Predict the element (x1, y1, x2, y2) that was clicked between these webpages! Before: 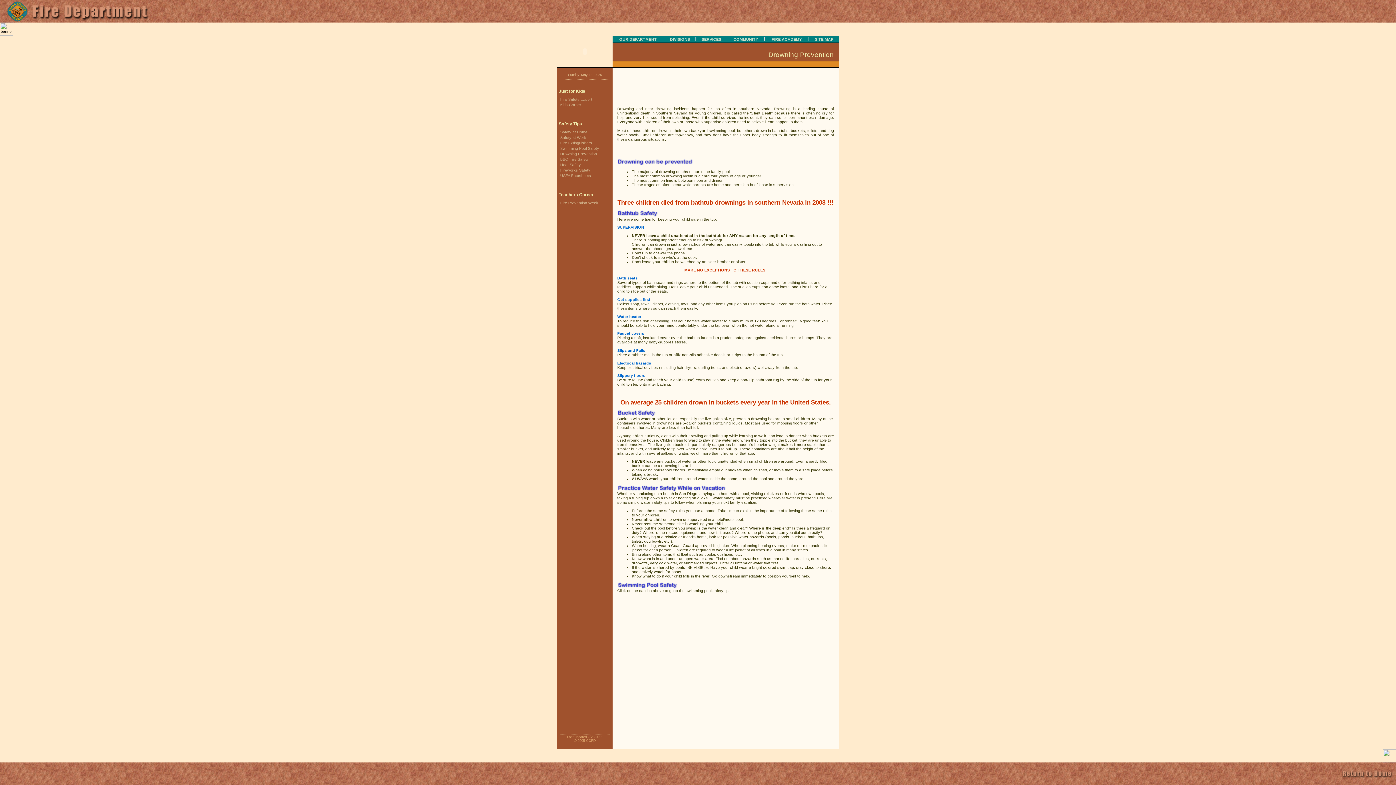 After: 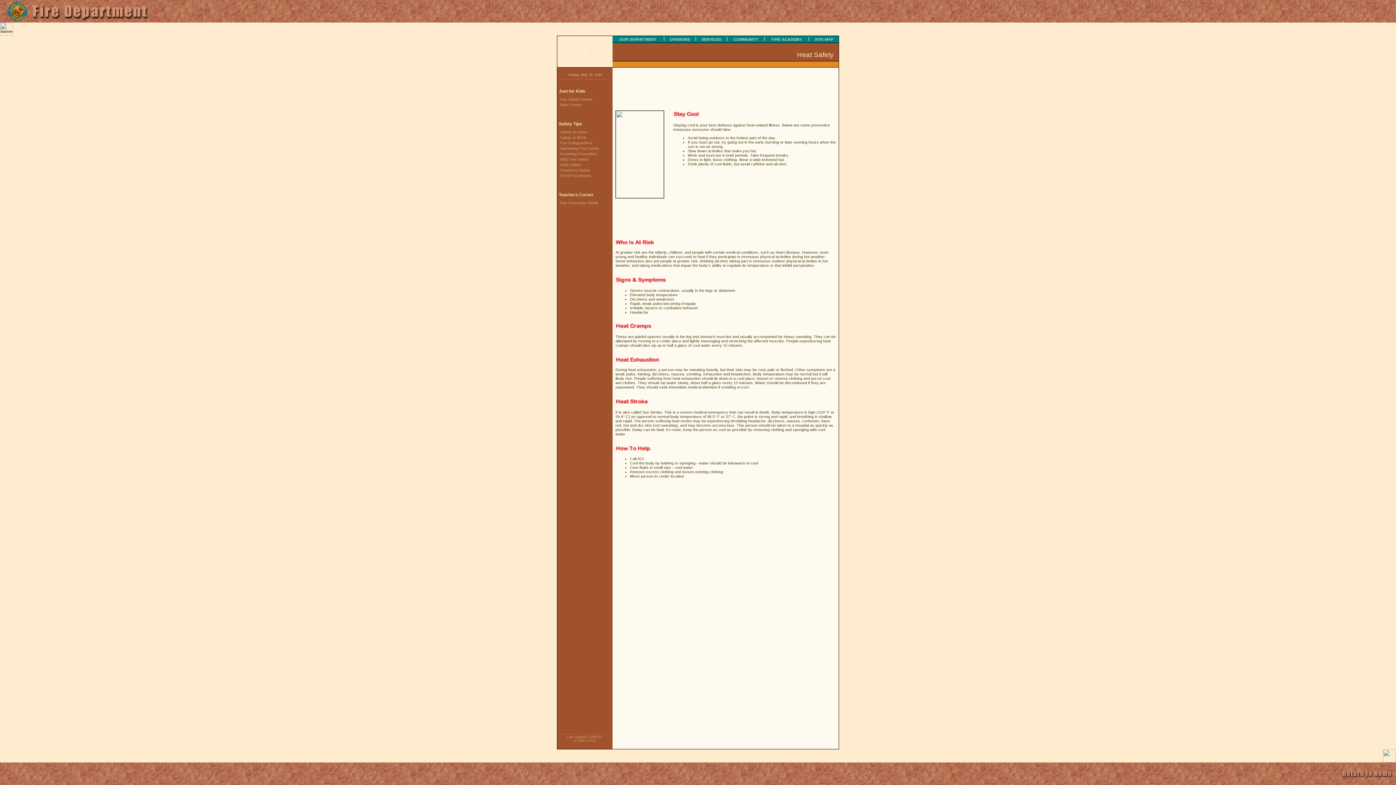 Action: bbox: (557, 162, 581, 166) label: Heat Safety